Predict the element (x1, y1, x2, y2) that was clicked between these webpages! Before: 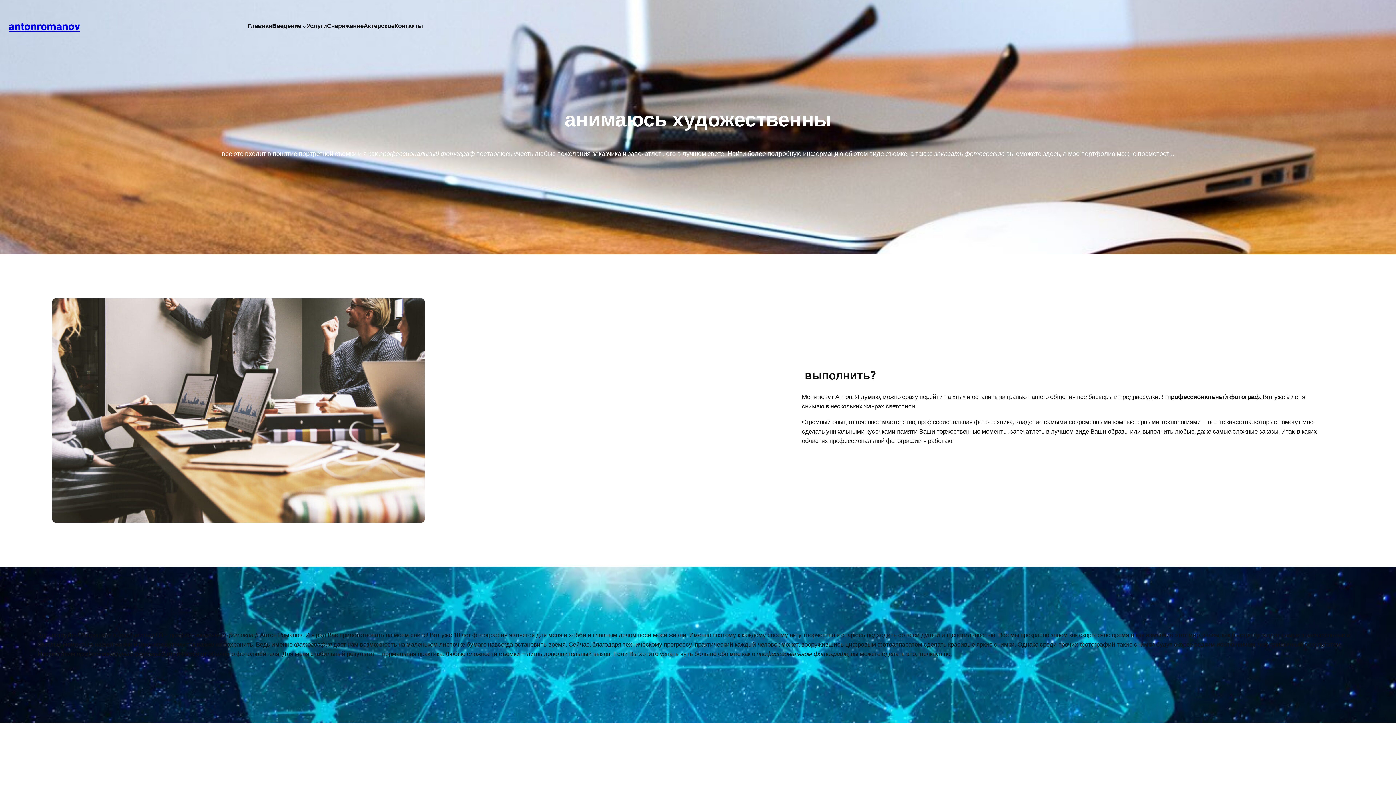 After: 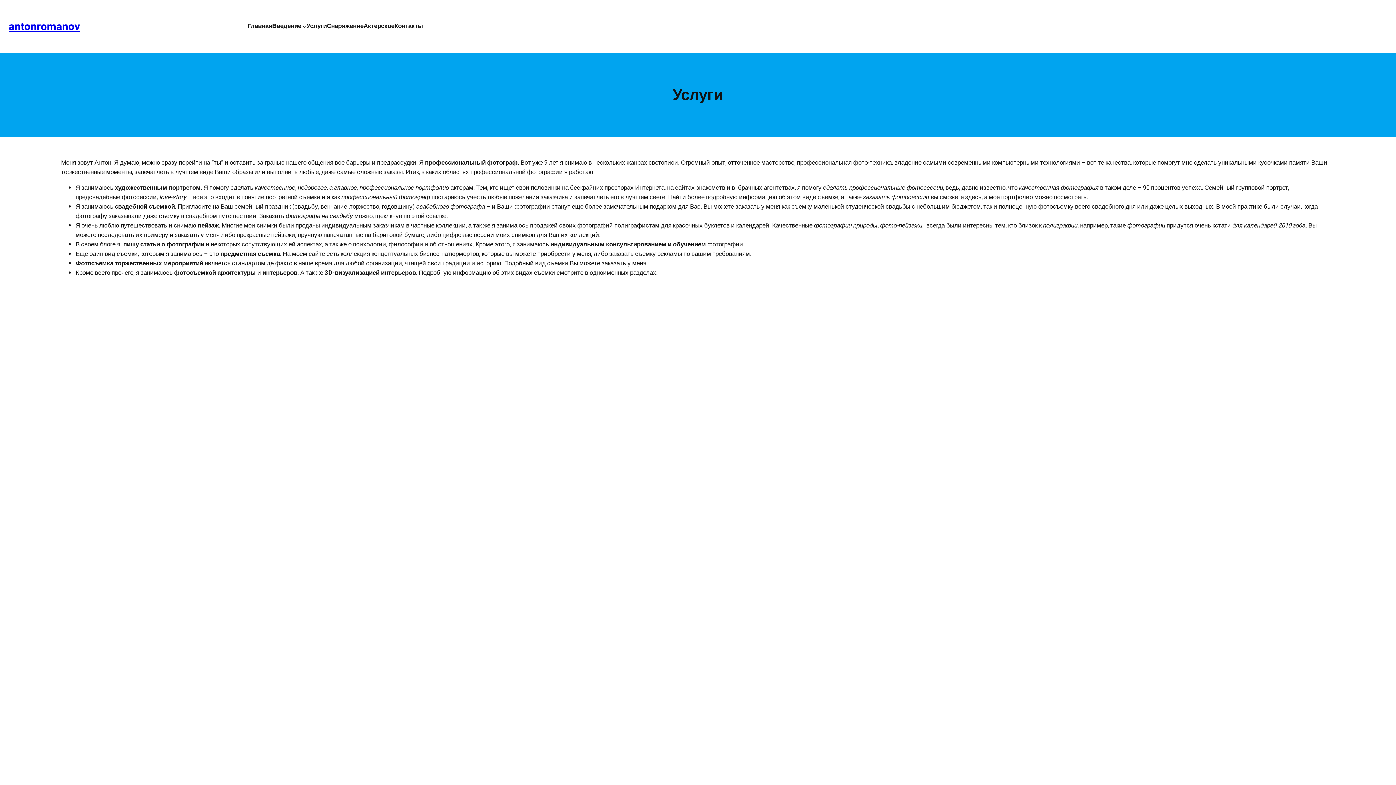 Action: label: Услуги bbox: (306, 21, 326, 31)